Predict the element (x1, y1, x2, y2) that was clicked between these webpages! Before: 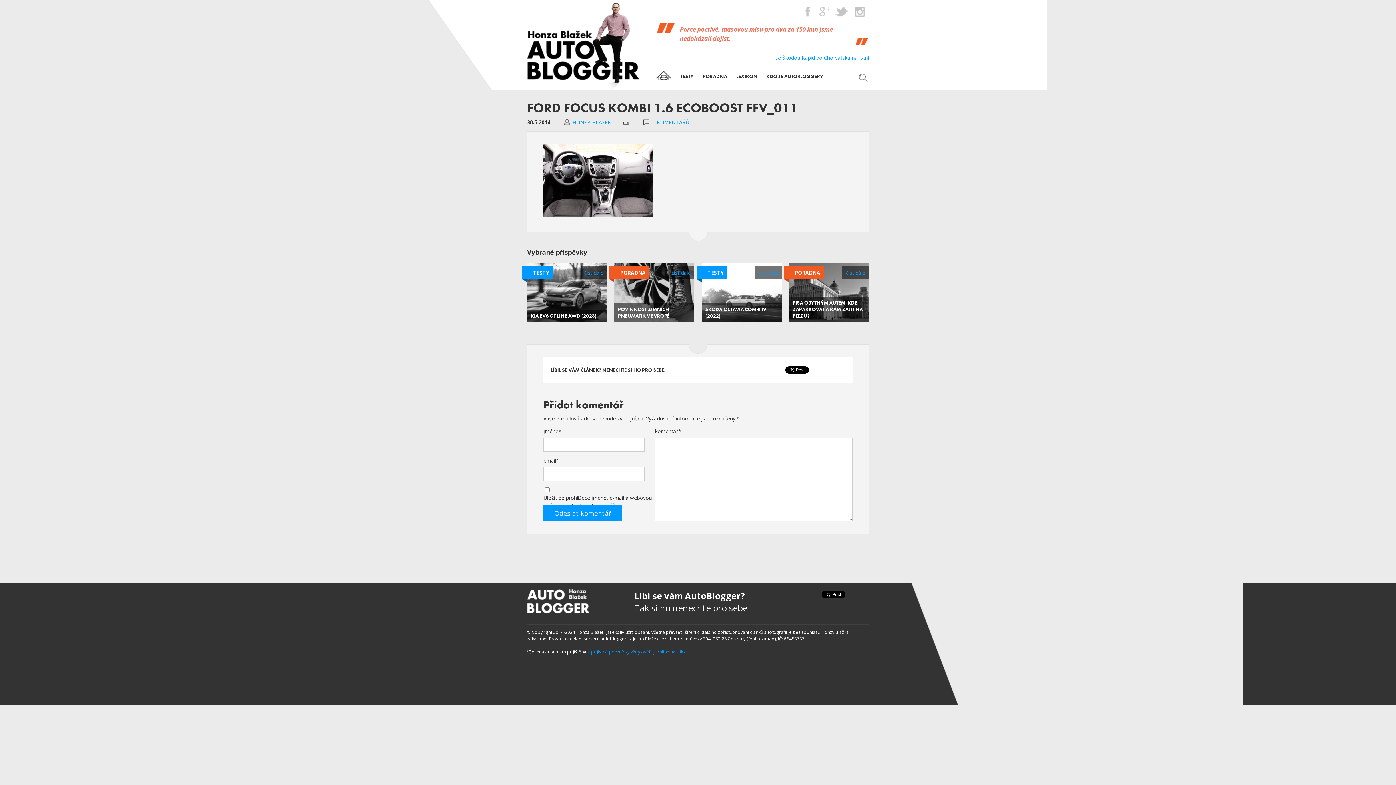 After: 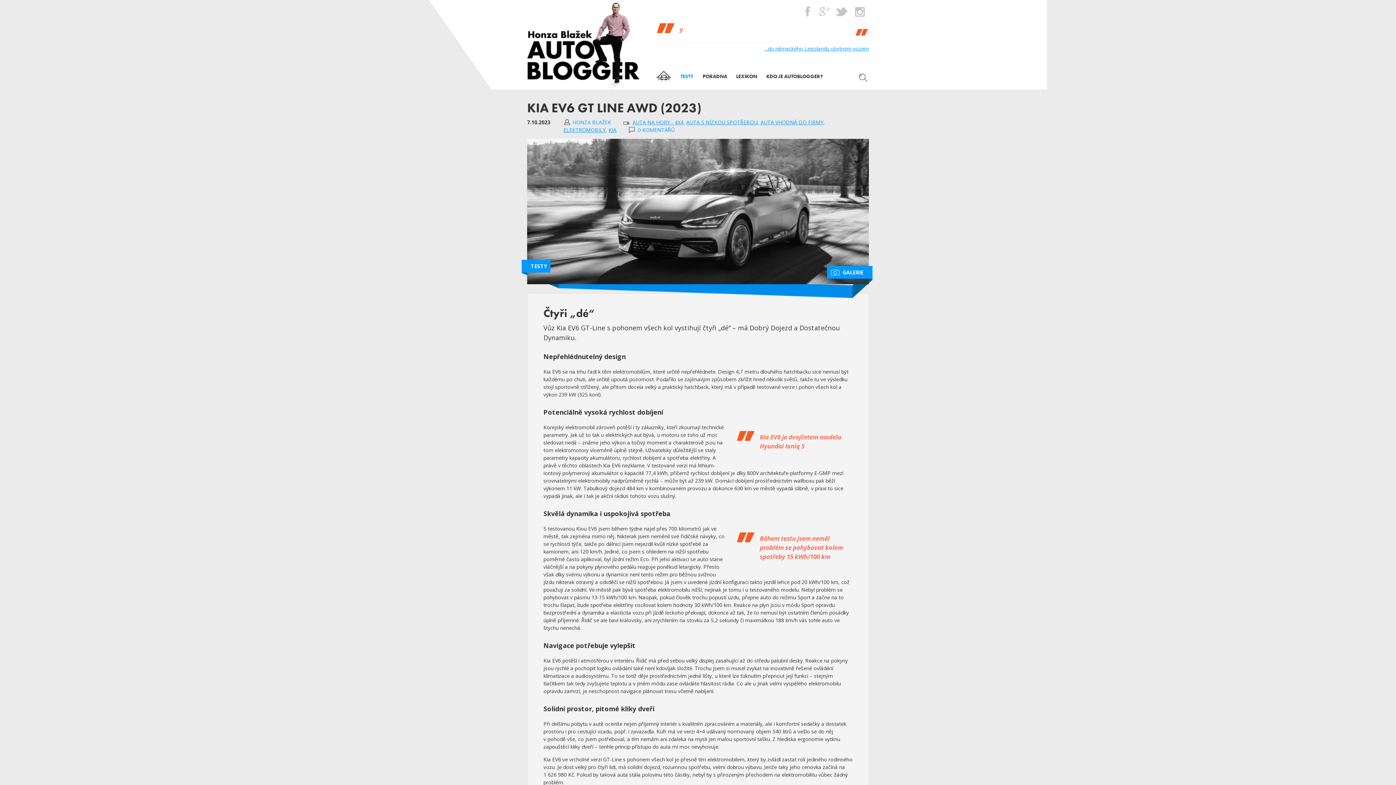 Action: bbox: (527, 263, 607, 321) label: KIA EV6 GT LINE AWD (2023)
číst dále